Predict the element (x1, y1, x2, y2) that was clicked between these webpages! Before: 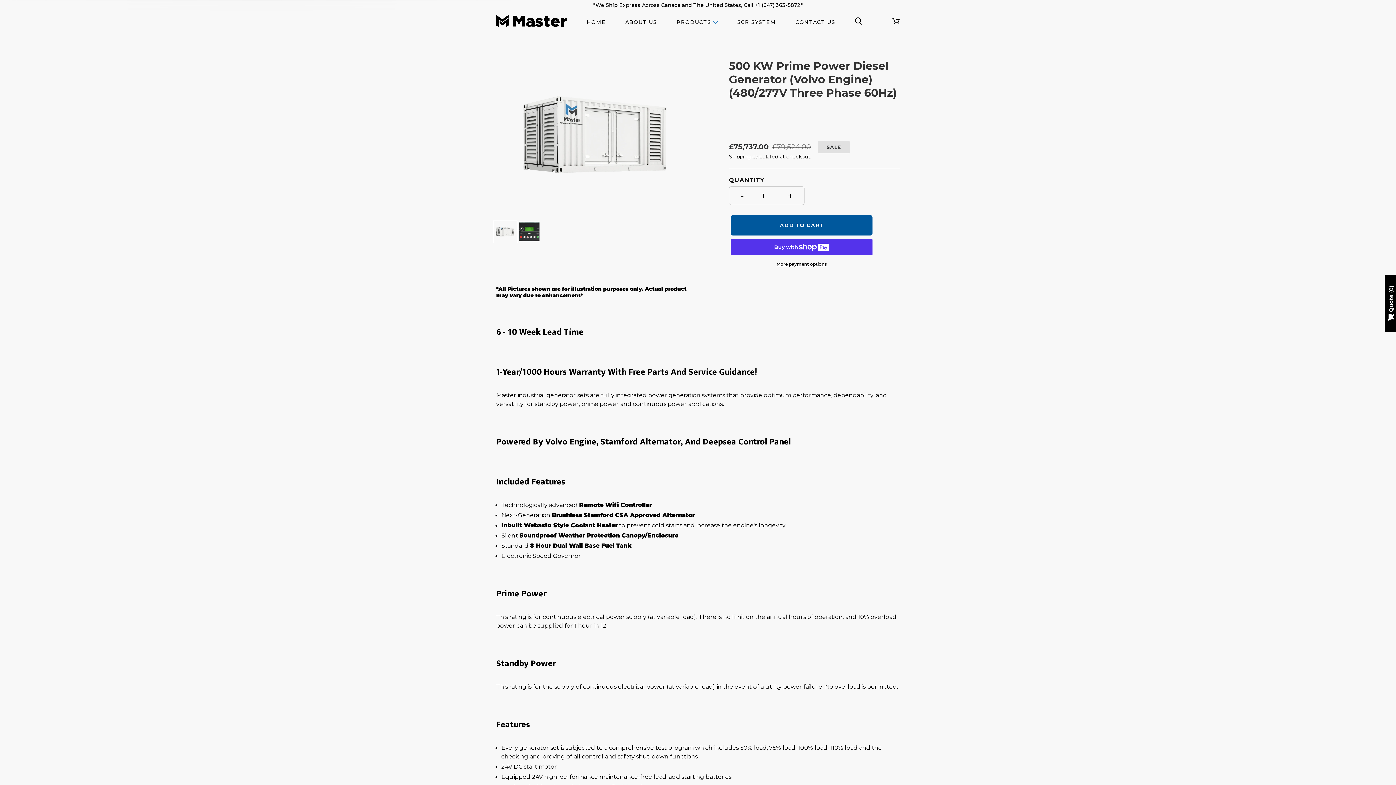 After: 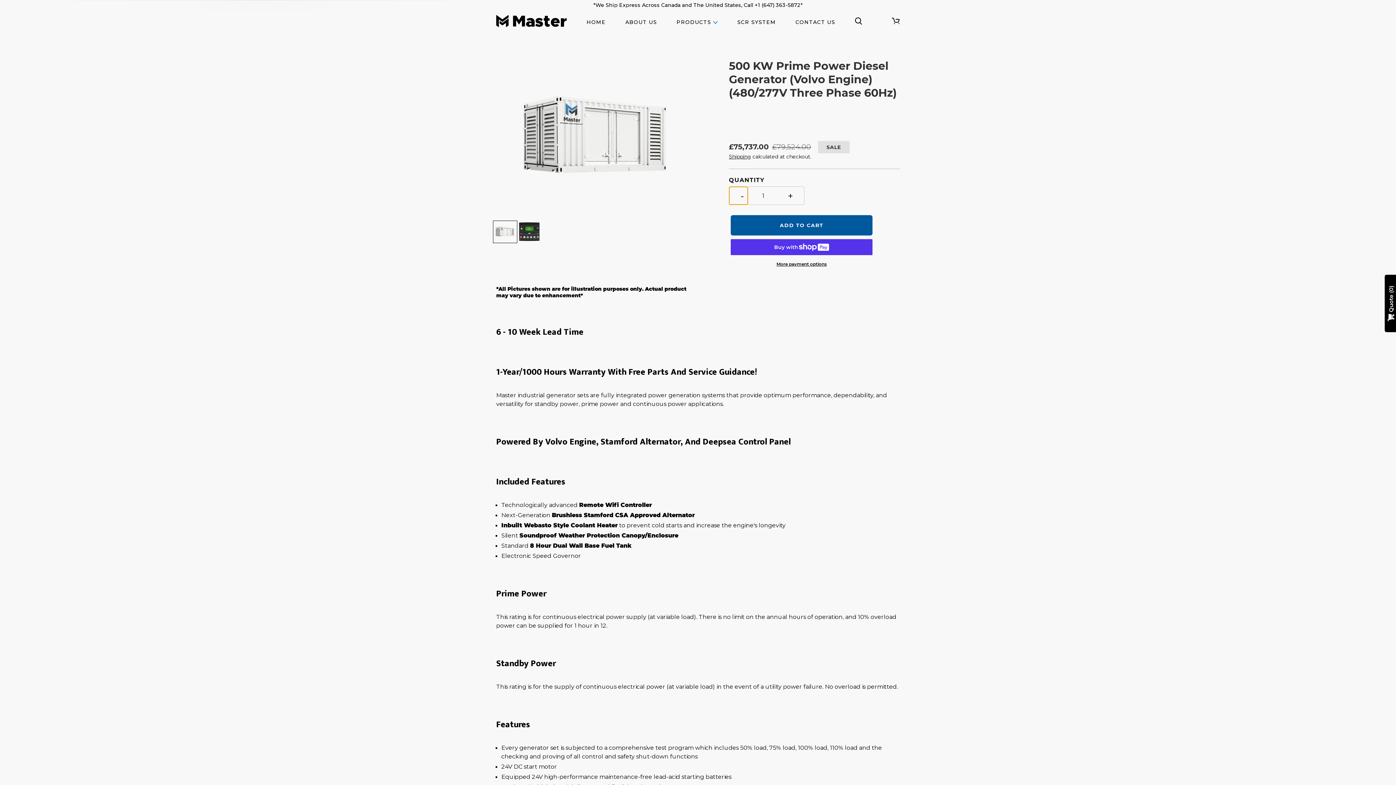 Action: bbox: (729, 186, 748, 204) label: -